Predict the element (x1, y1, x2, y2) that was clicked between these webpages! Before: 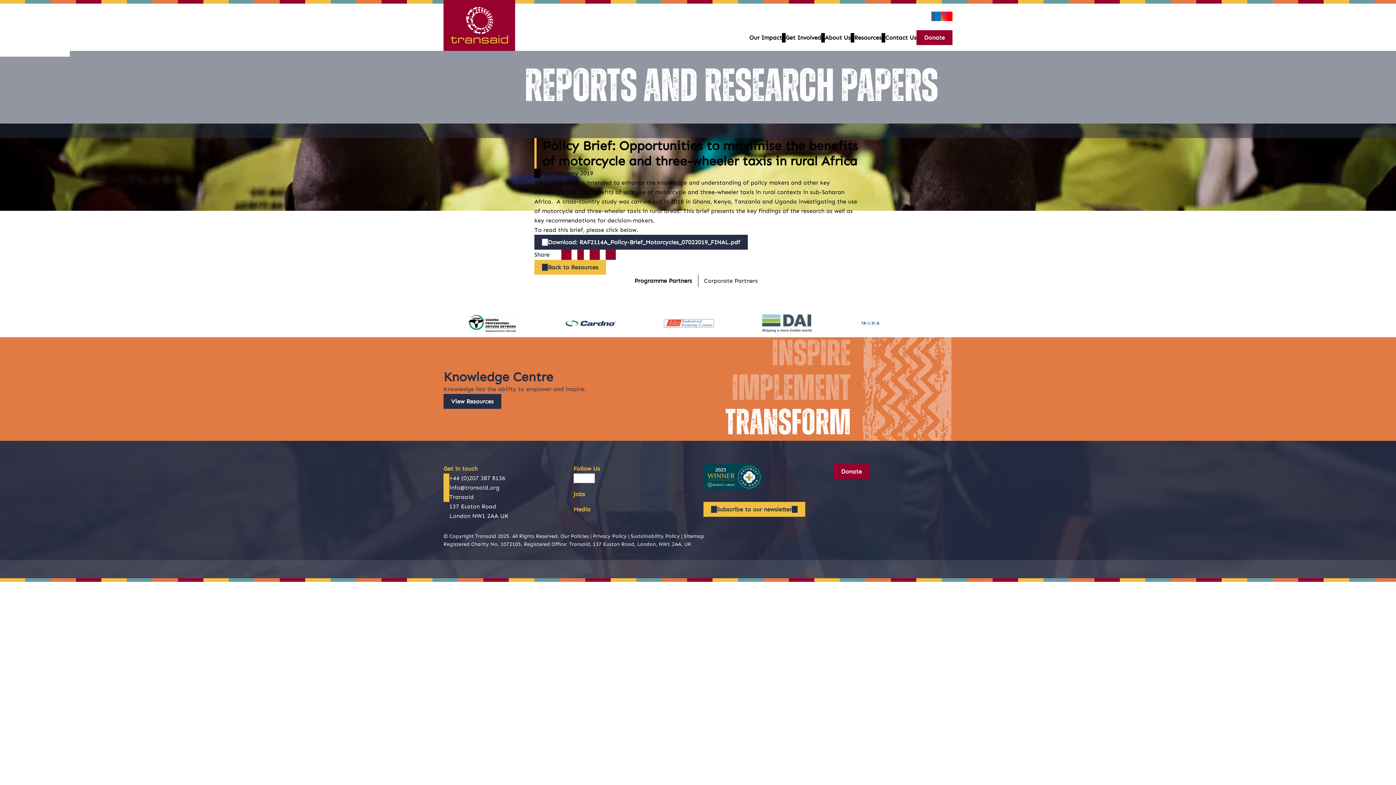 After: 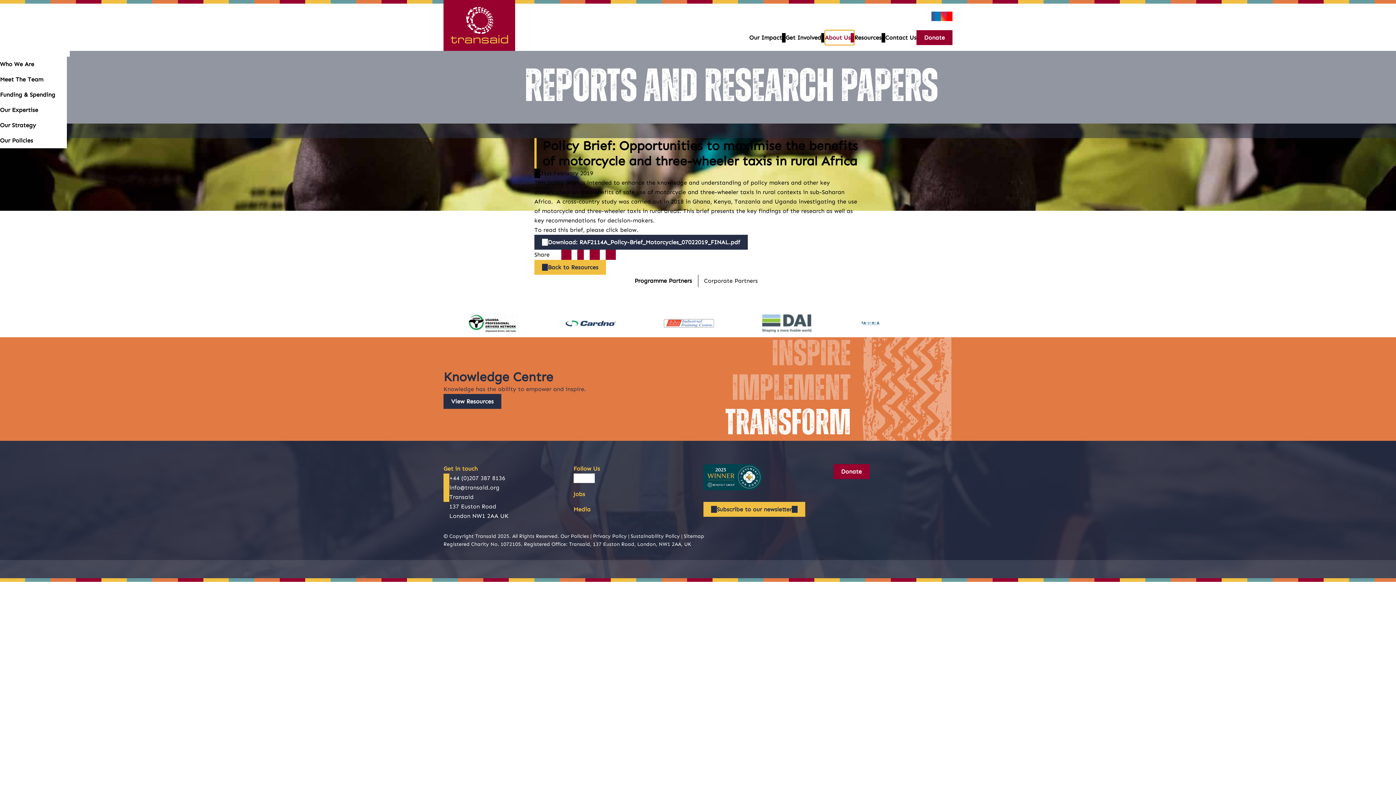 Action: bbox: (825, 30, 854, 45) label: About Us